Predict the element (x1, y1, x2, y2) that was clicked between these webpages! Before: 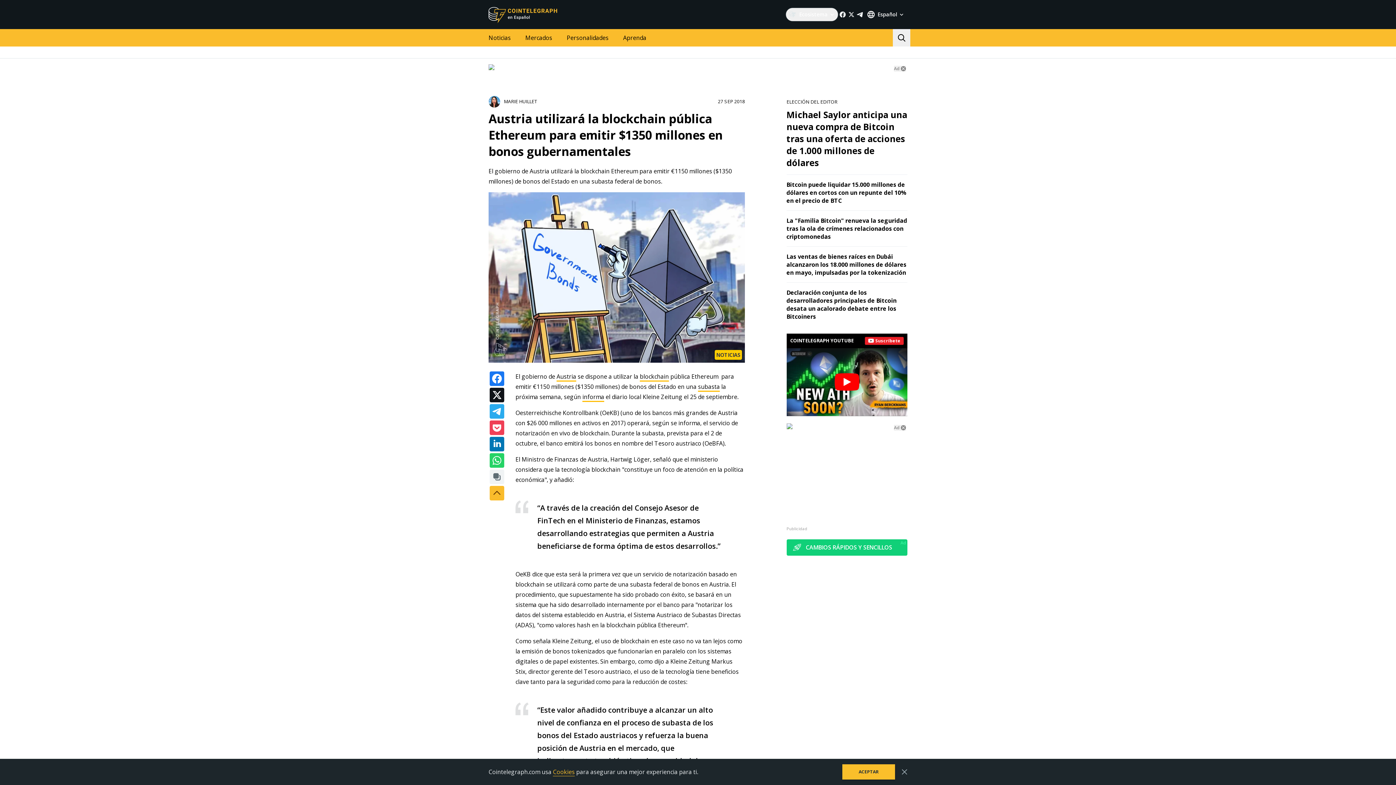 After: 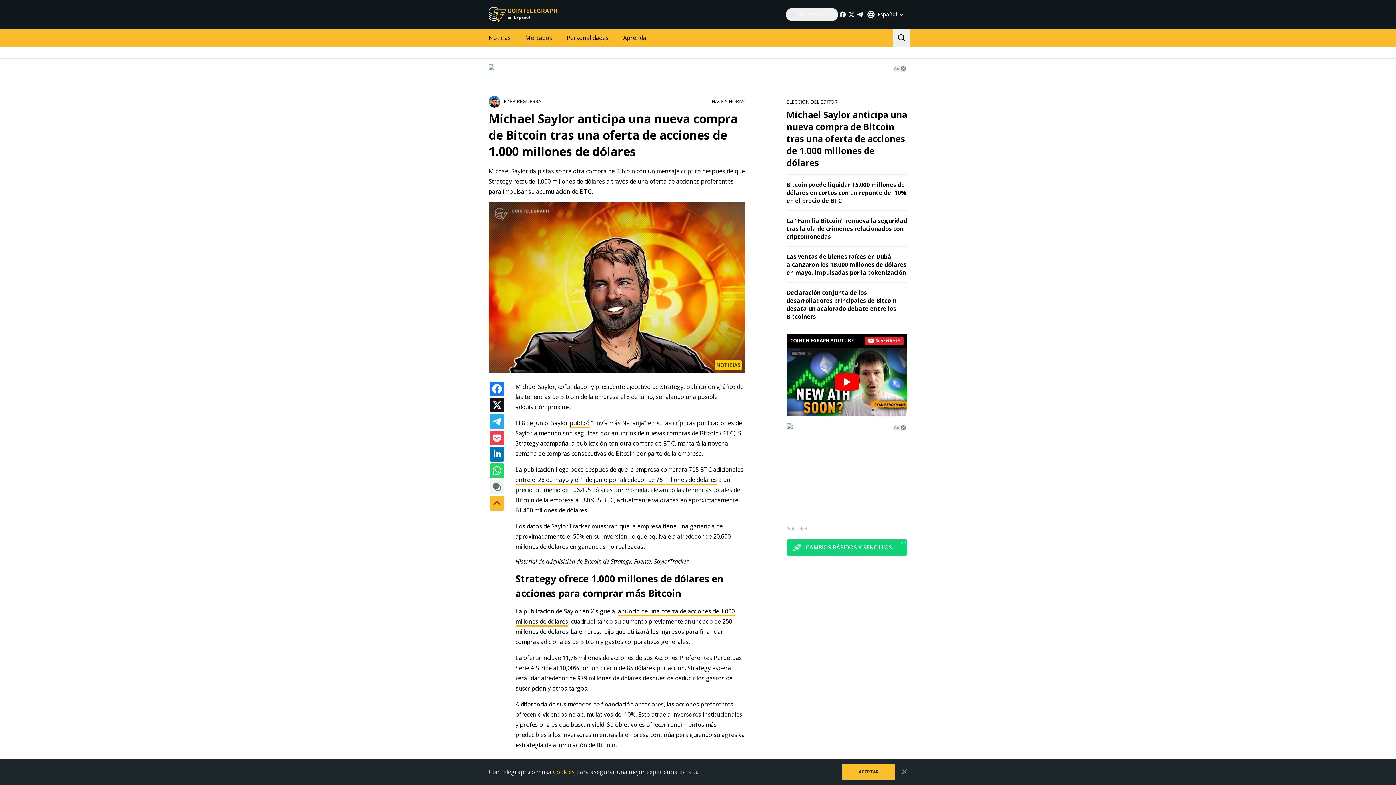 Action: label: Michael Saylor anticipa una nueva compra de Bitcoin tras una oferta de acciones de 1.000 millones de dólares bbox: (786, 108, 907, 168)